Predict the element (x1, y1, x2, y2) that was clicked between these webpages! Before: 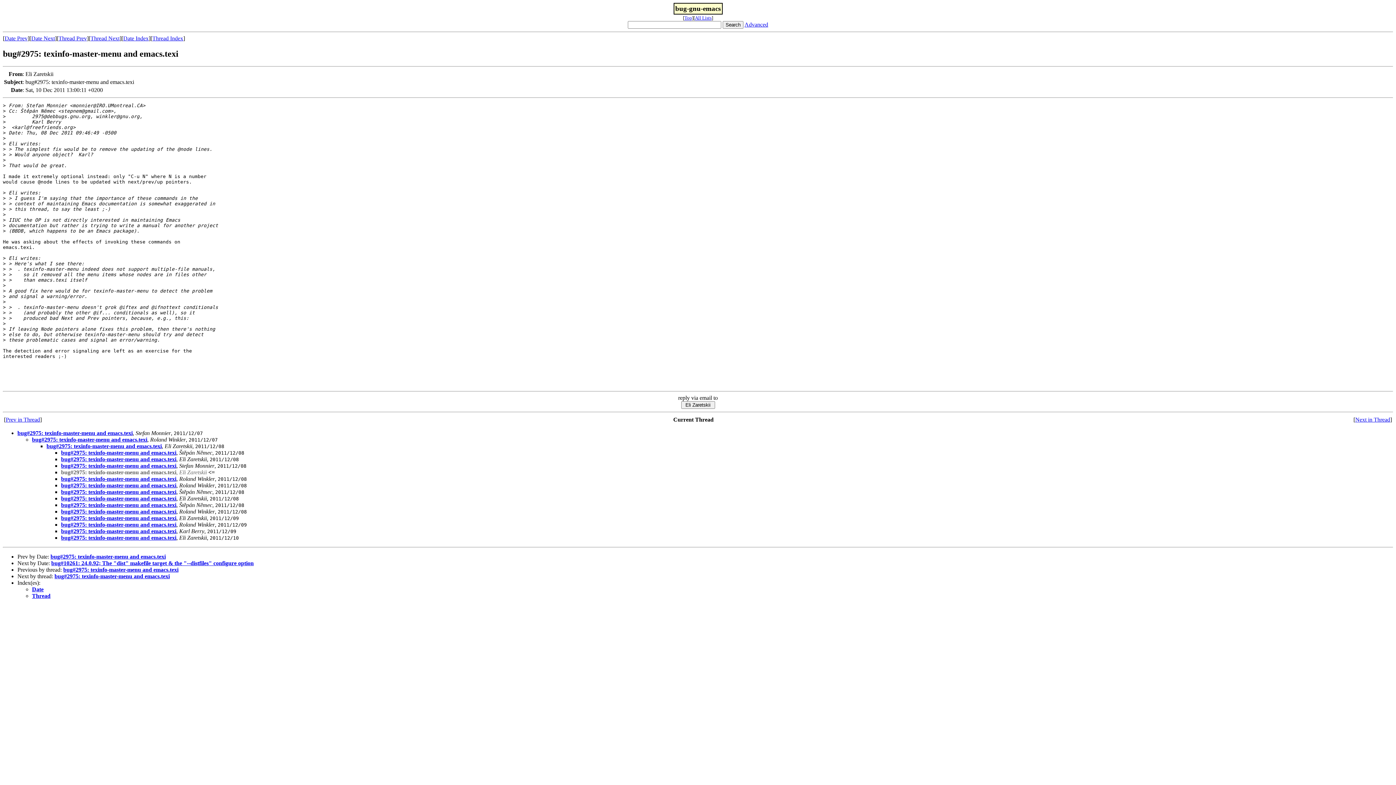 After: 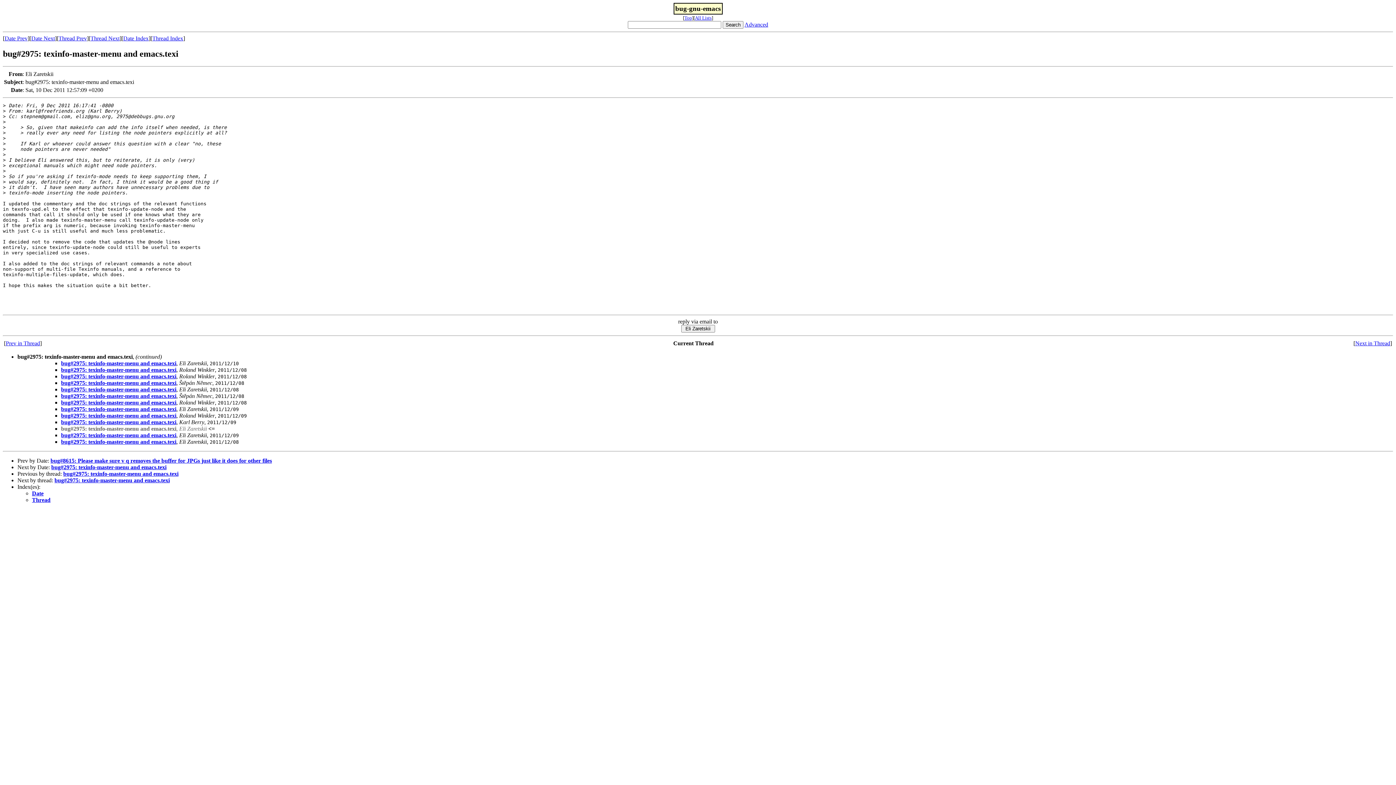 Action: label: bug#2975: texinfo-master-menu and emacs.texi bbox: (61, 534, 176, 541)